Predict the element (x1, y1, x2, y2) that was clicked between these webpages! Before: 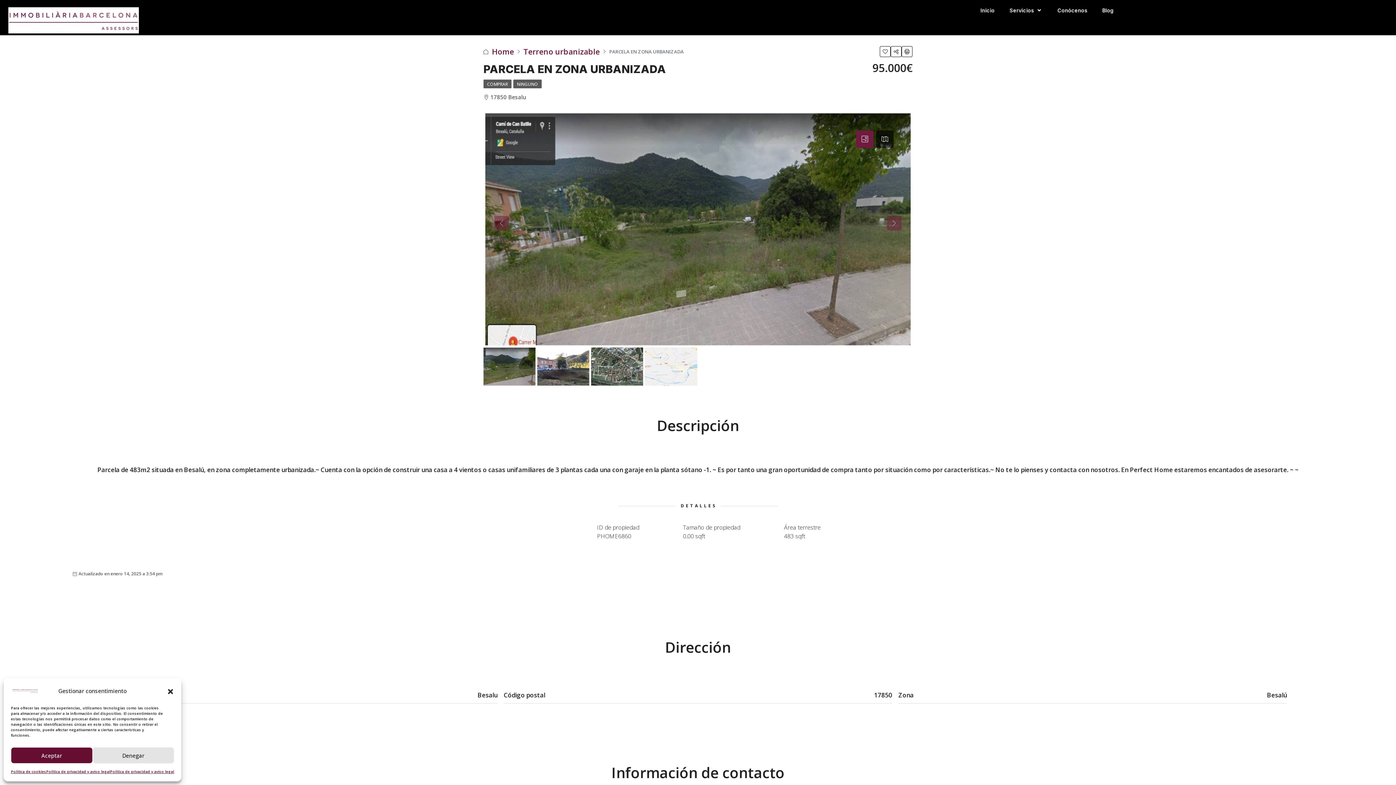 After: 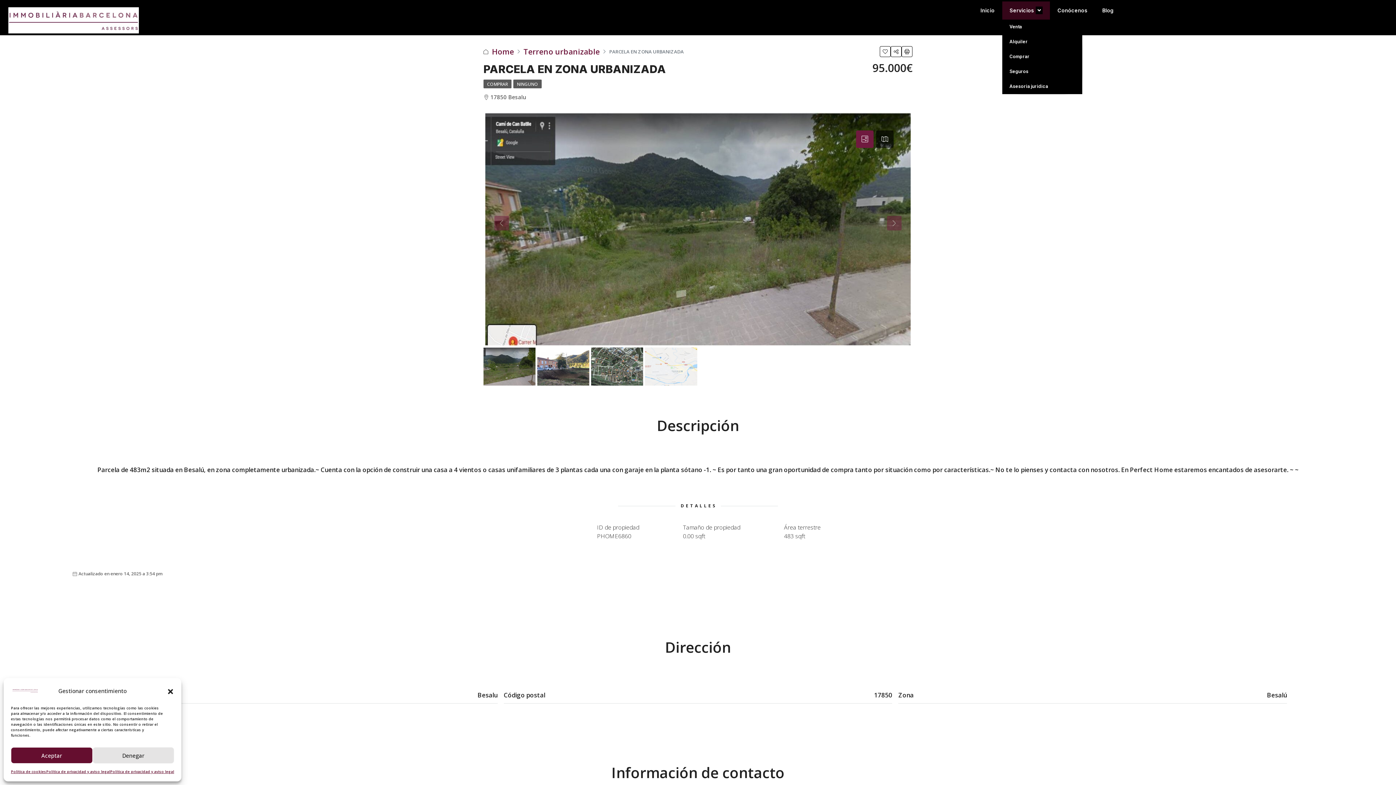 Action: label: Servicios  bbox: (1002, 1, 1050, 19)